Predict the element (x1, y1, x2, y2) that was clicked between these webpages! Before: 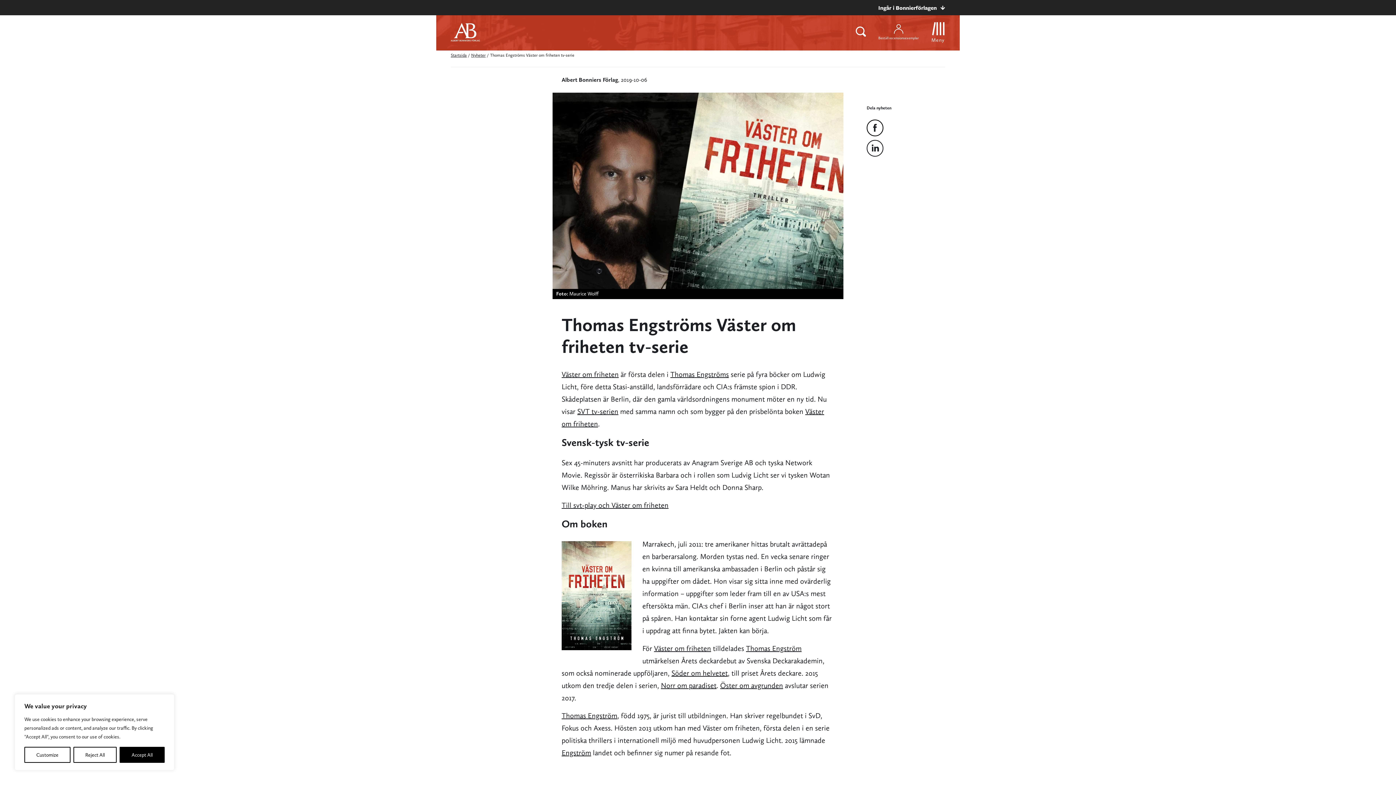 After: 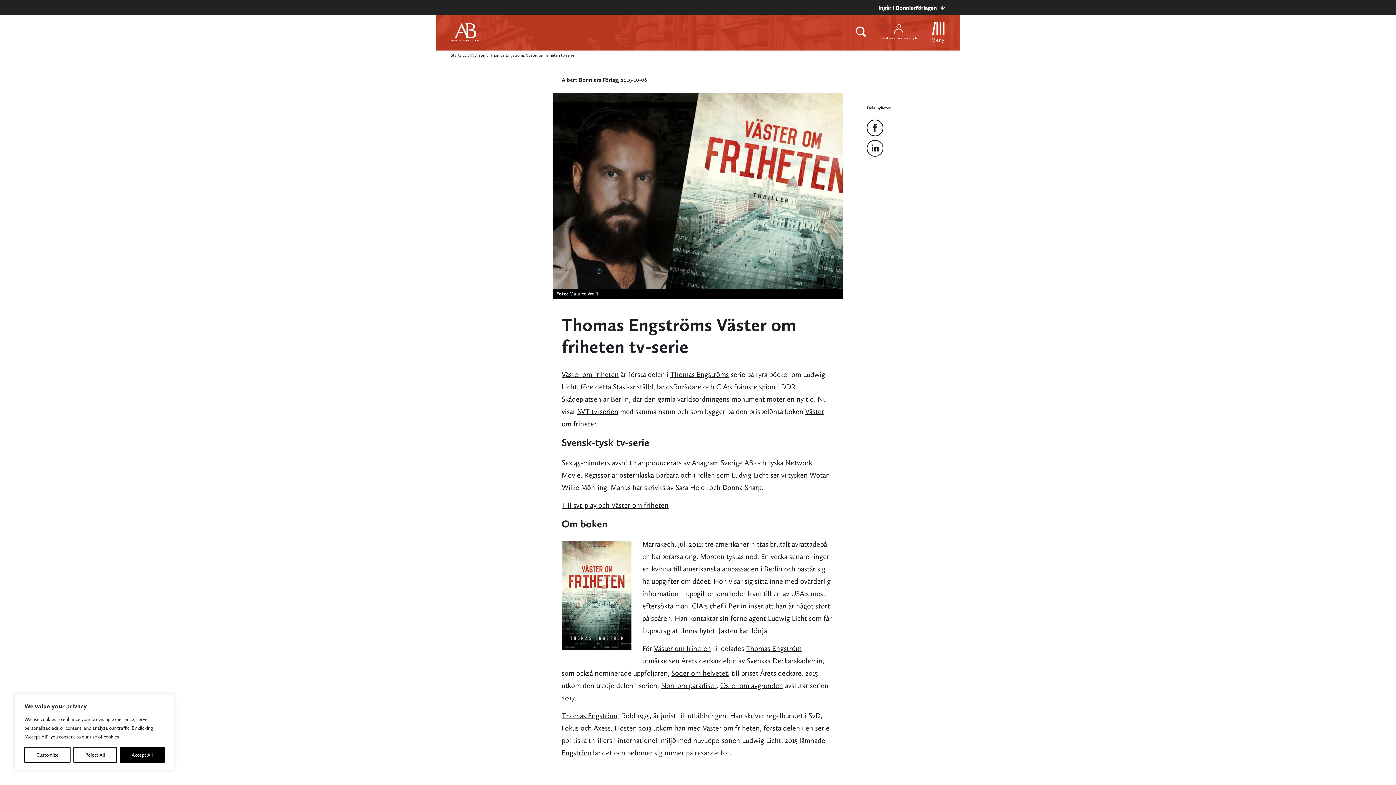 Action: label: Söder om helvetet bbox: (671, 669, 728, 677)